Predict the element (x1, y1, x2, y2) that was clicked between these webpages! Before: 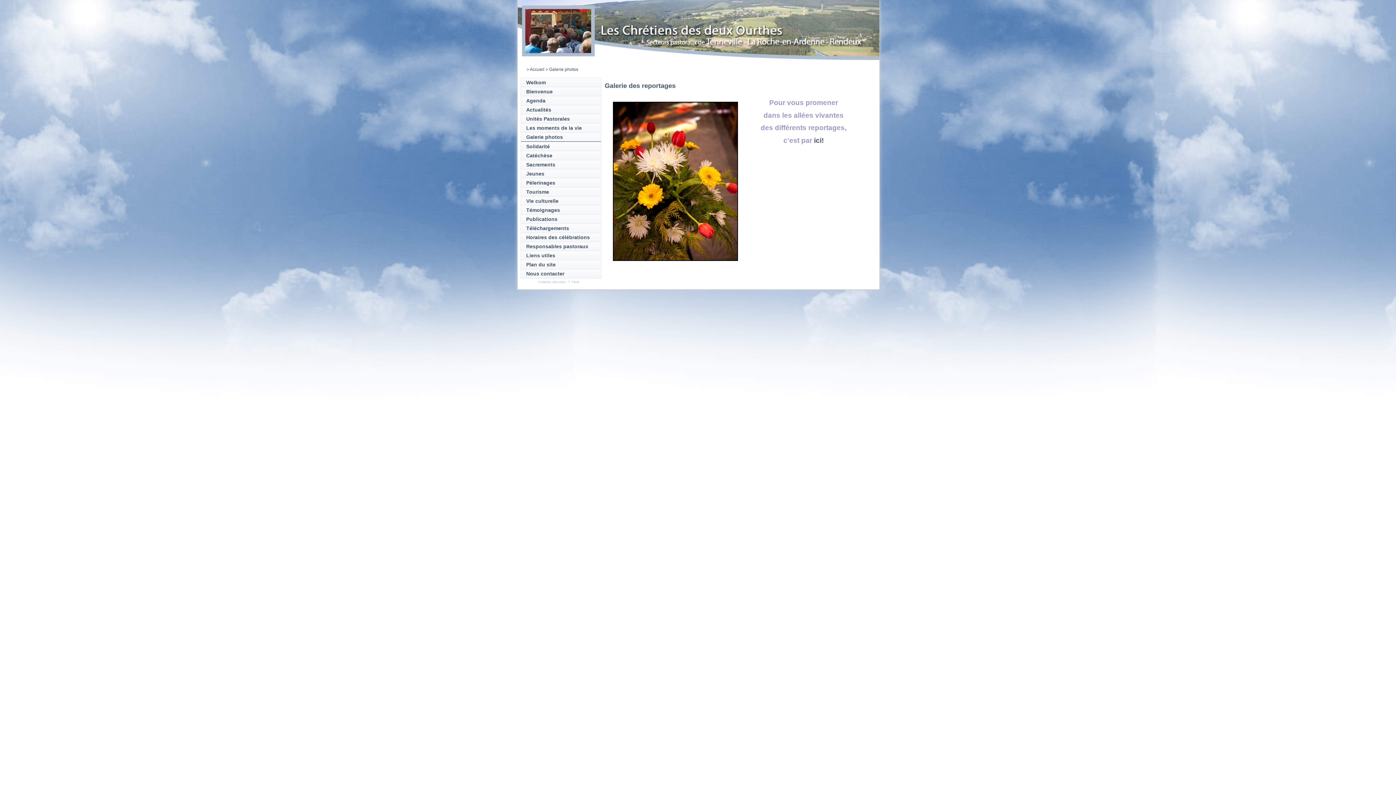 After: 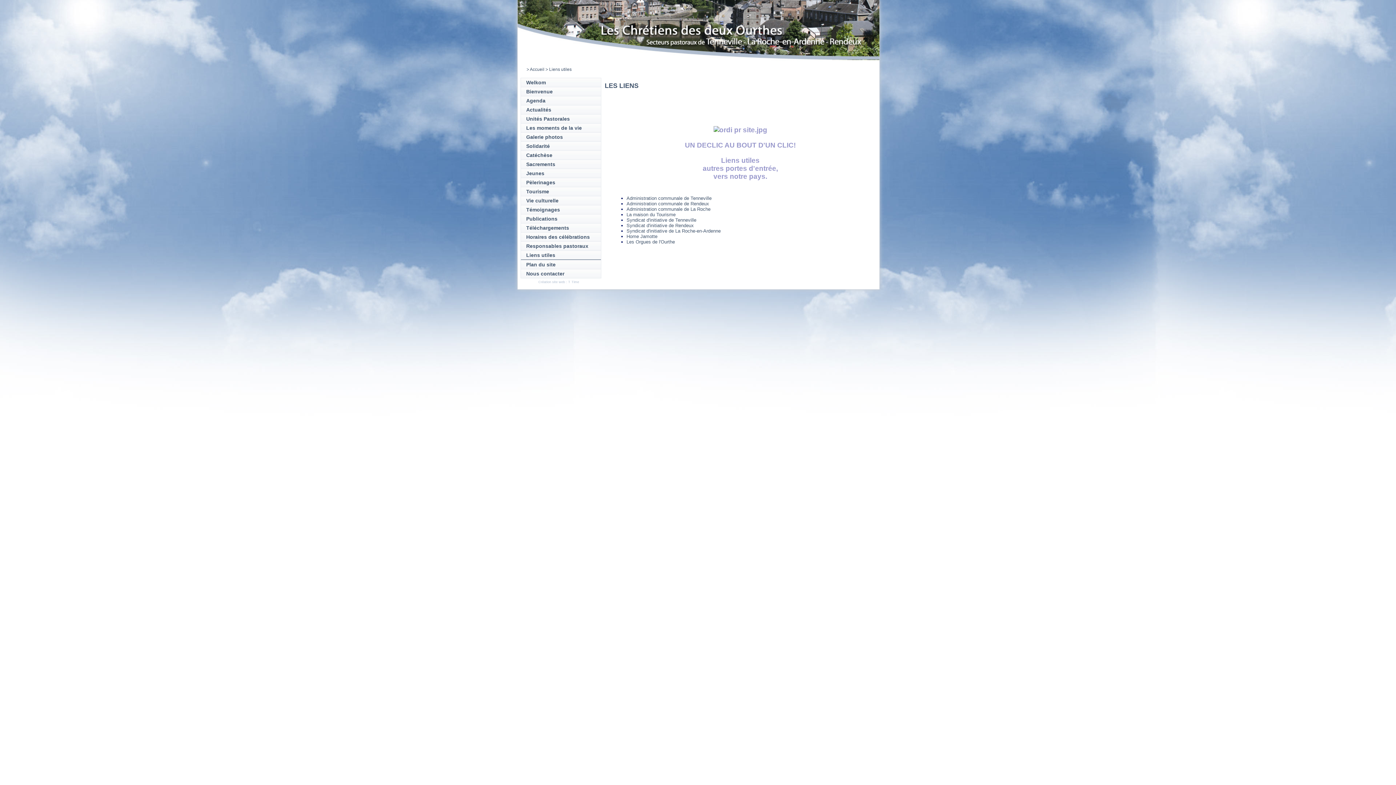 Action: label: Liens utiles bbox: (526, 252, 555, 258)